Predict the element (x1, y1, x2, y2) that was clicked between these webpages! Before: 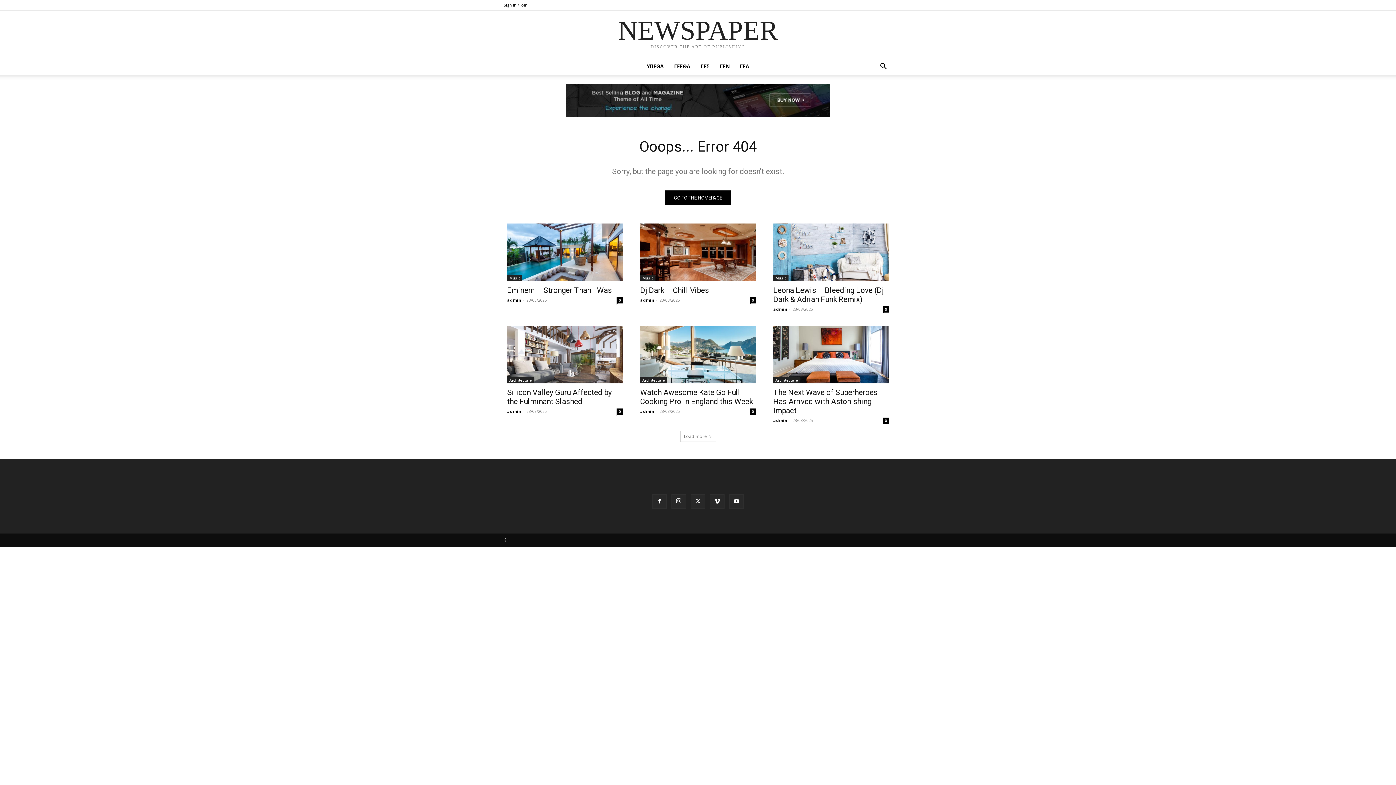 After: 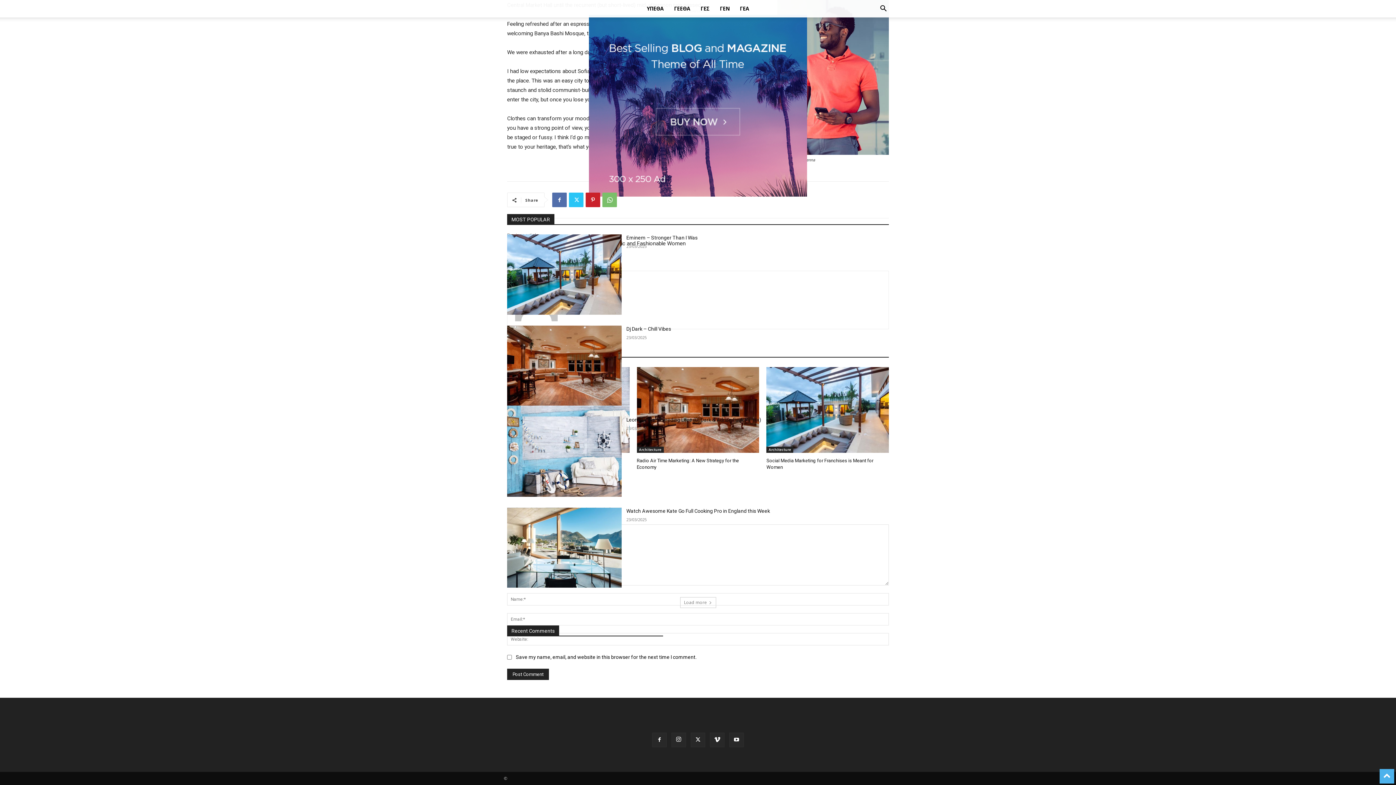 Action: bbox: (616, 408, 622, 414) label: 0